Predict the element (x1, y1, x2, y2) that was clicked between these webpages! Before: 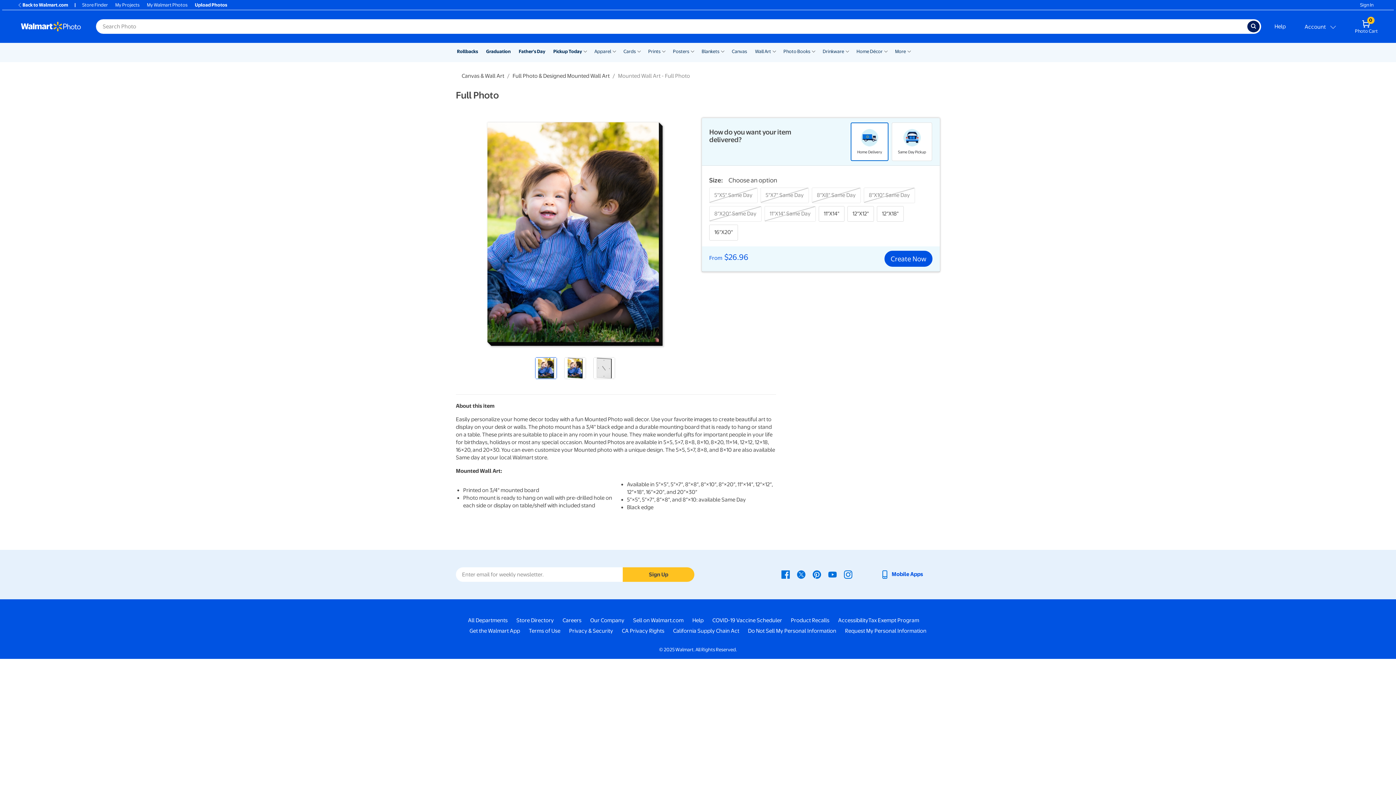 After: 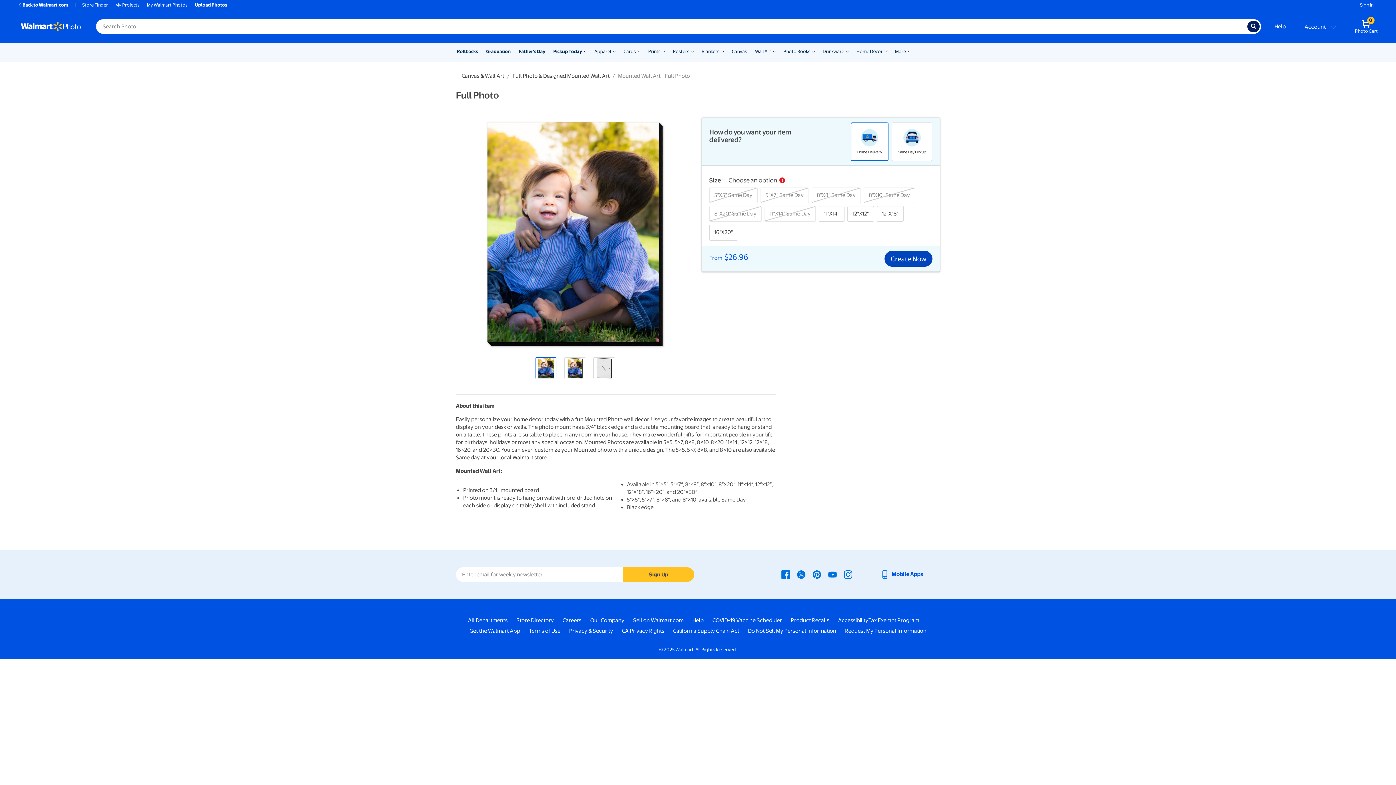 Action: bbox: (884, 250, 932, 266) label: Create Now